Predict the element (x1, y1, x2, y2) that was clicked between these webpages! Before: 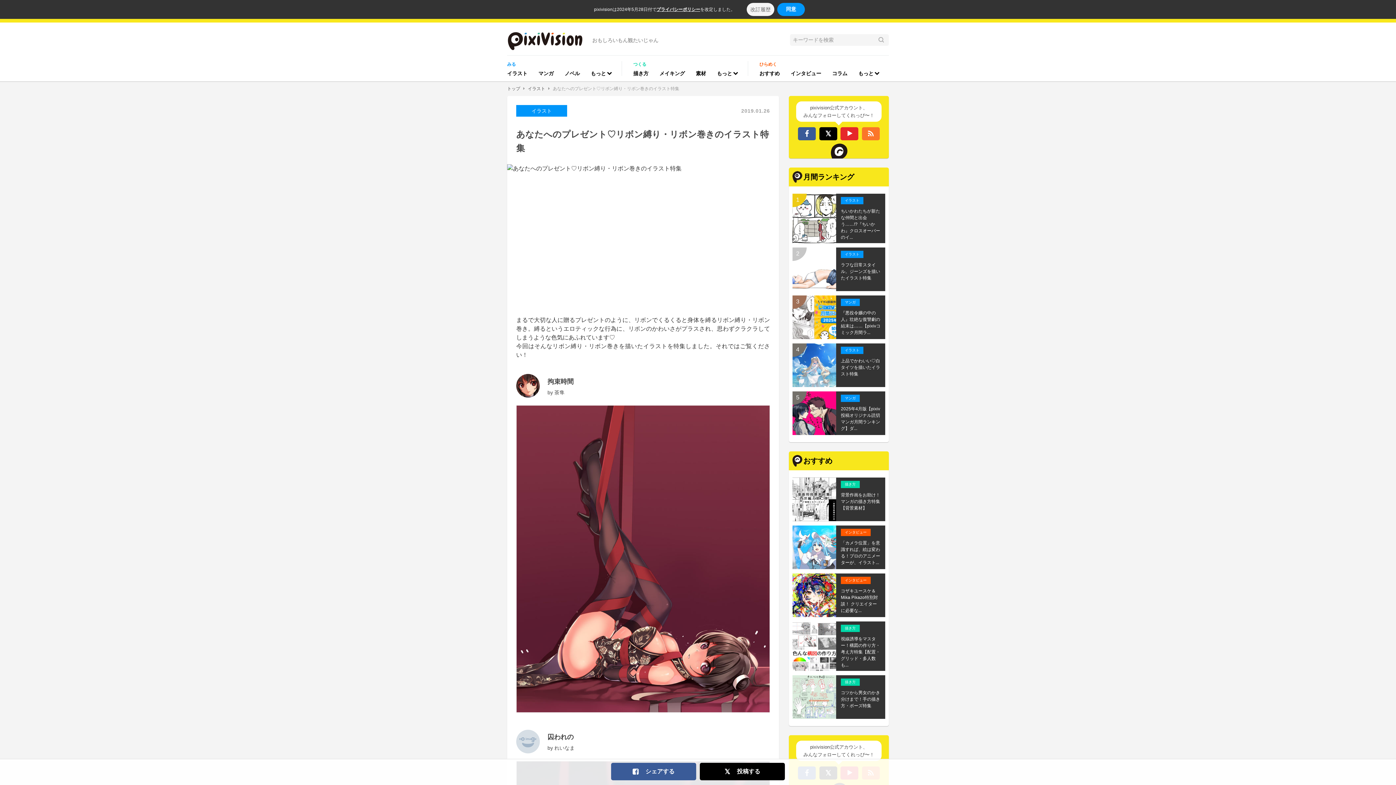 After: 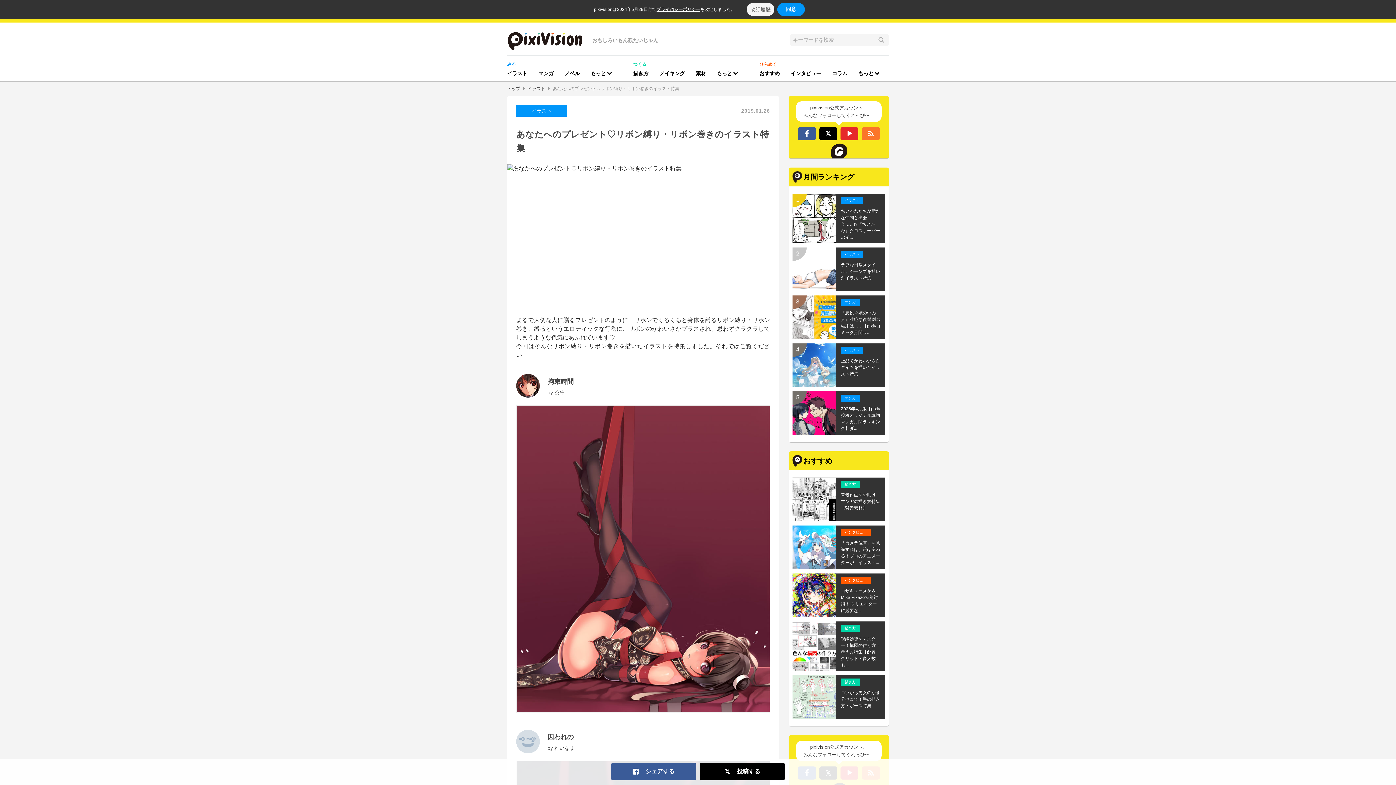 Action: bbox: (547, 733, 573, 741) label: 囚われの